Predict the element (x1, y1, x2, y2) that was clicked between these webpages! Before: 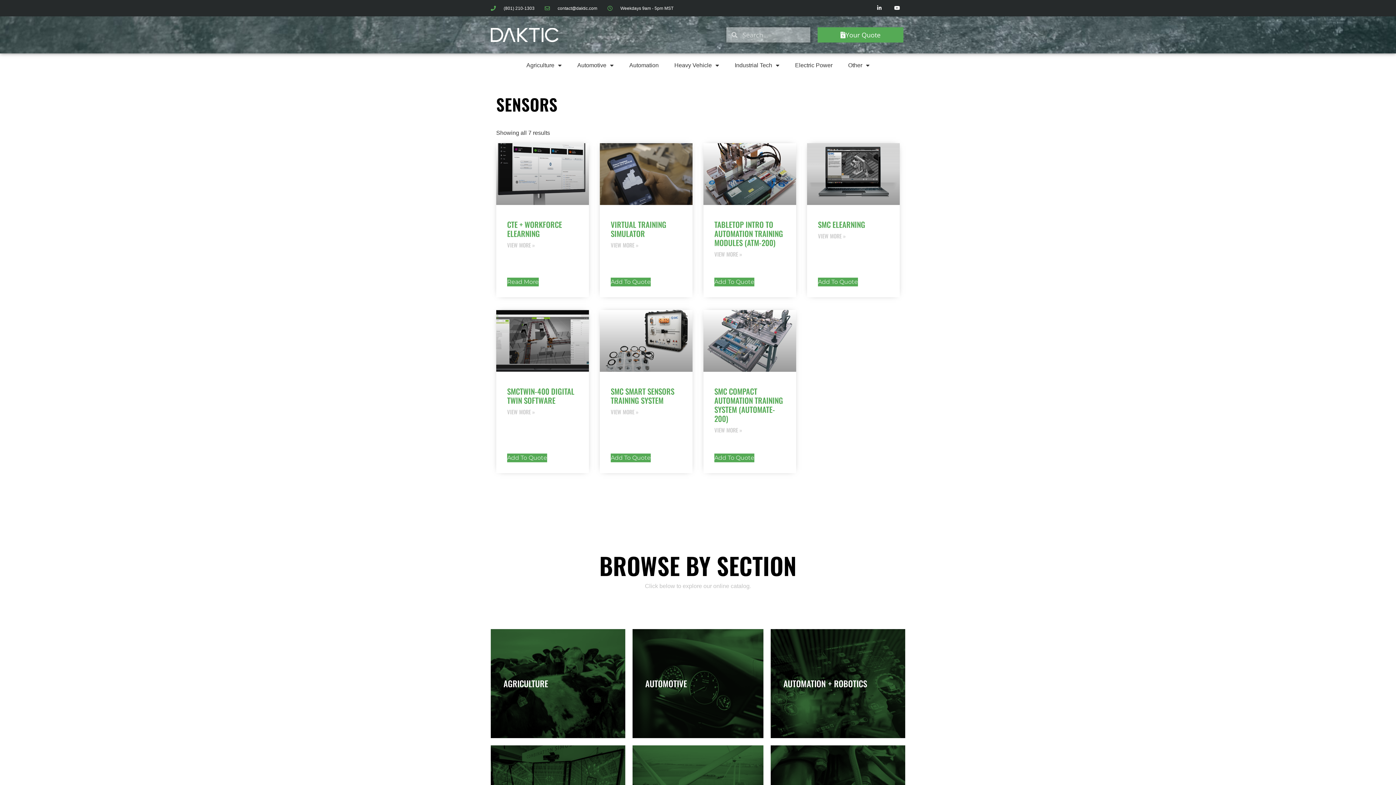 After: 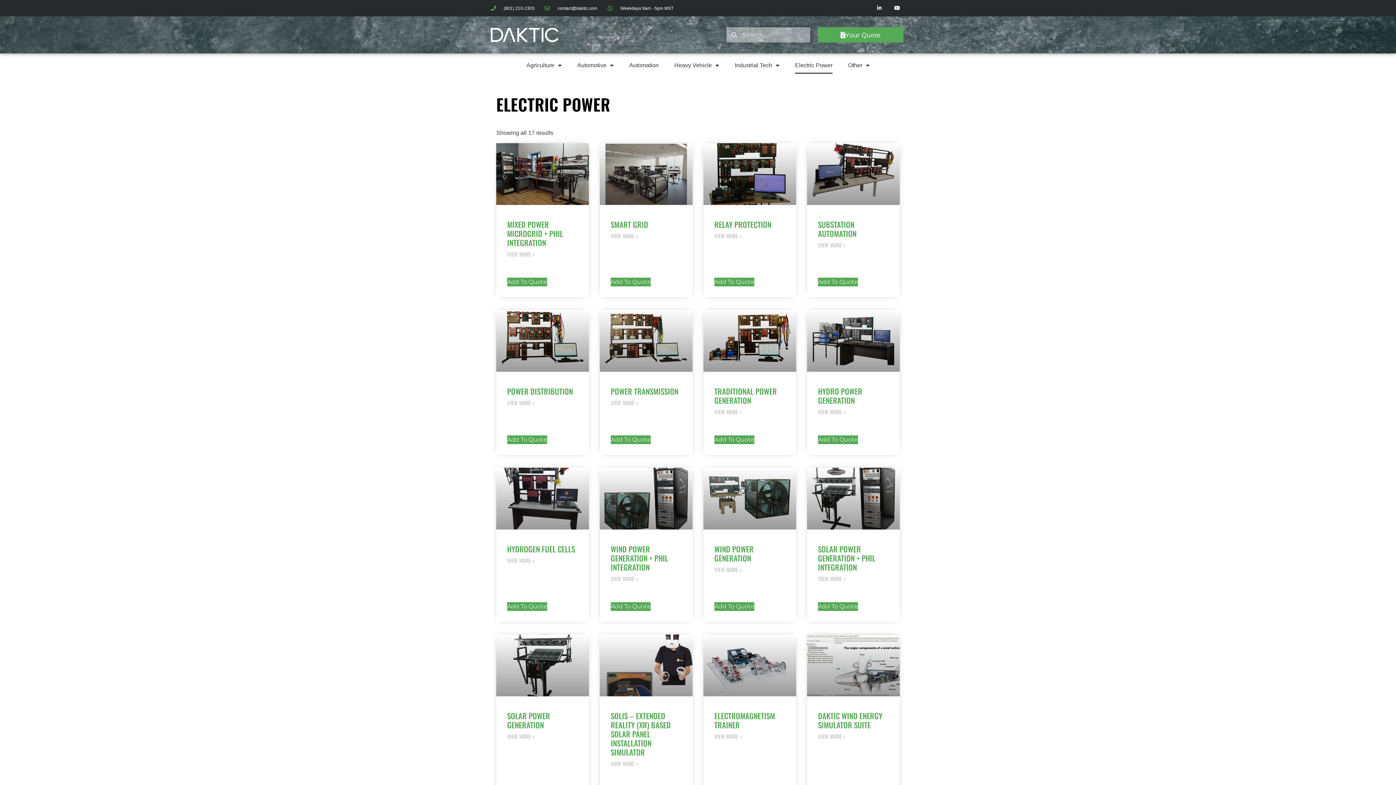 Action: bbox: (795, 57, 832, 73) label: Electric Power